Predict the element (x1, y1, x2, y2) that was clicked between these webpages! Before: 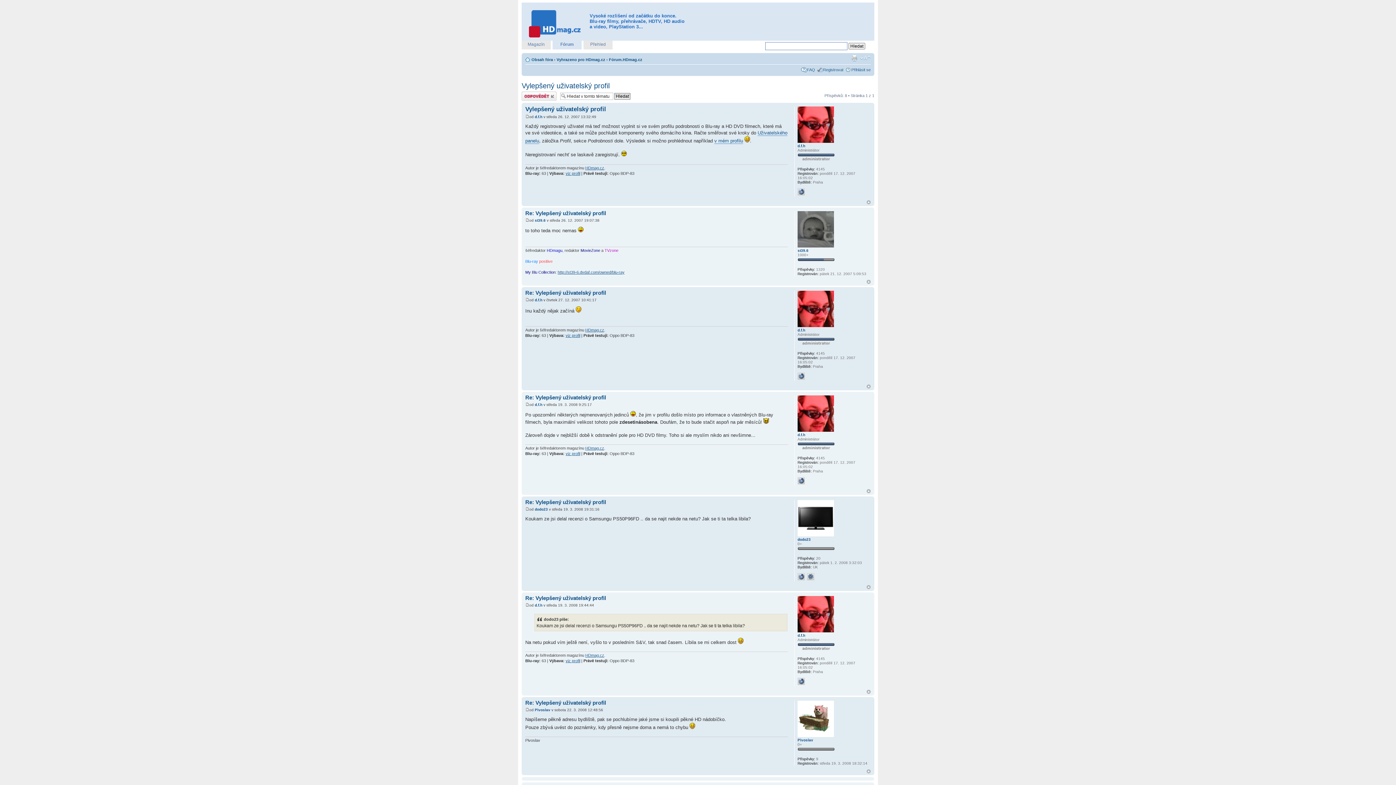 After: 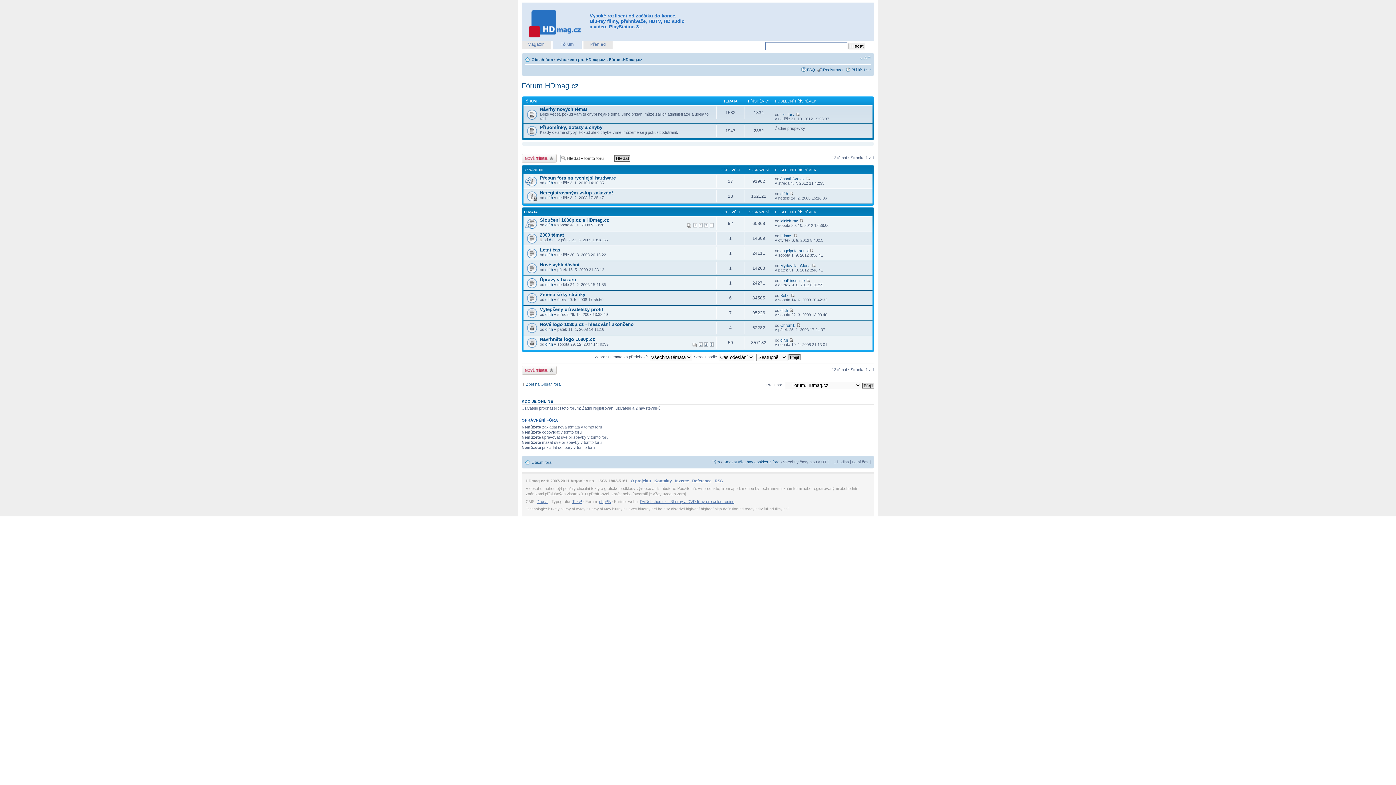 Action: bbox: (609, 57, 642, 61) label: Fórum.HDmag.cz